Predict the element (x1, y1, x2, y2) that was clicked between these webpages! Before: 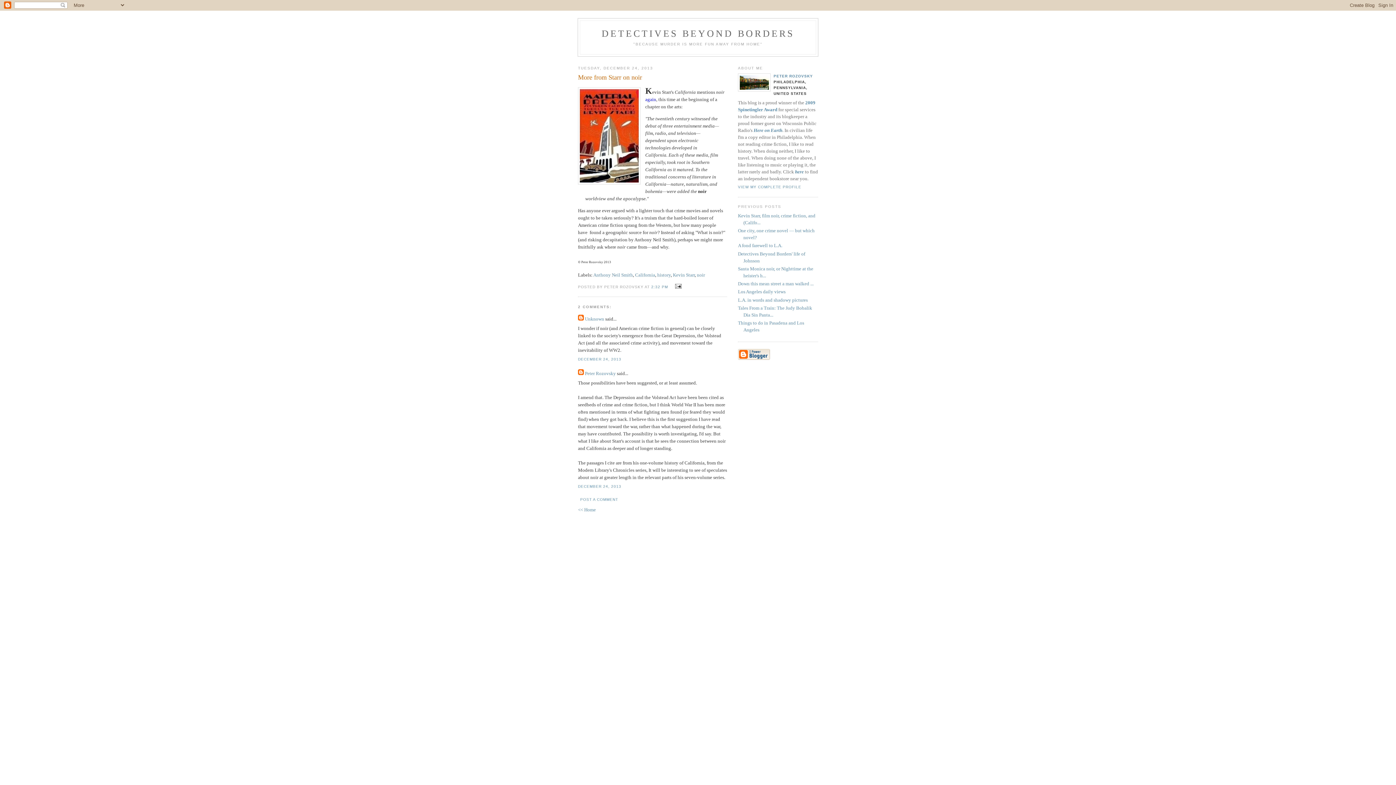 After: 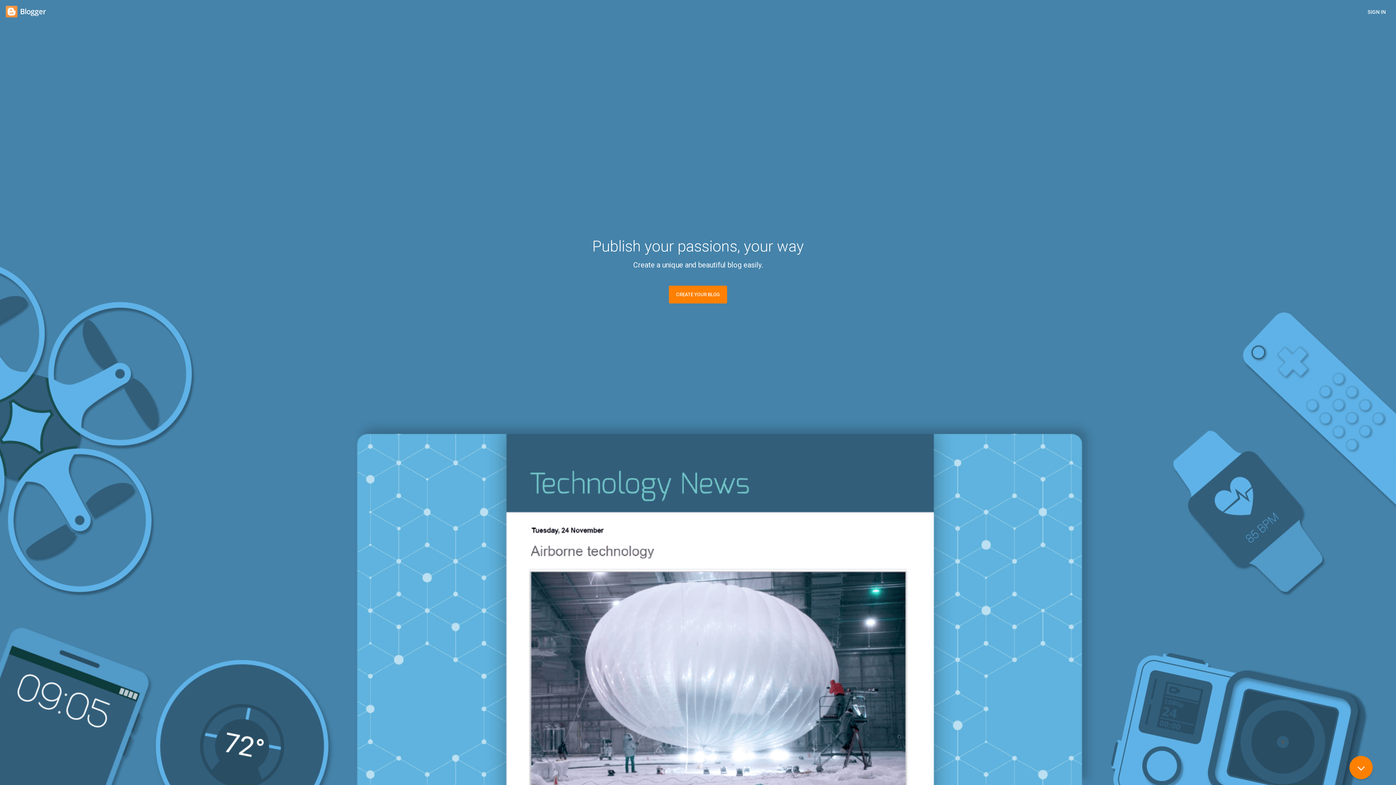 Action: bbox: (738, 356, 770, 361)